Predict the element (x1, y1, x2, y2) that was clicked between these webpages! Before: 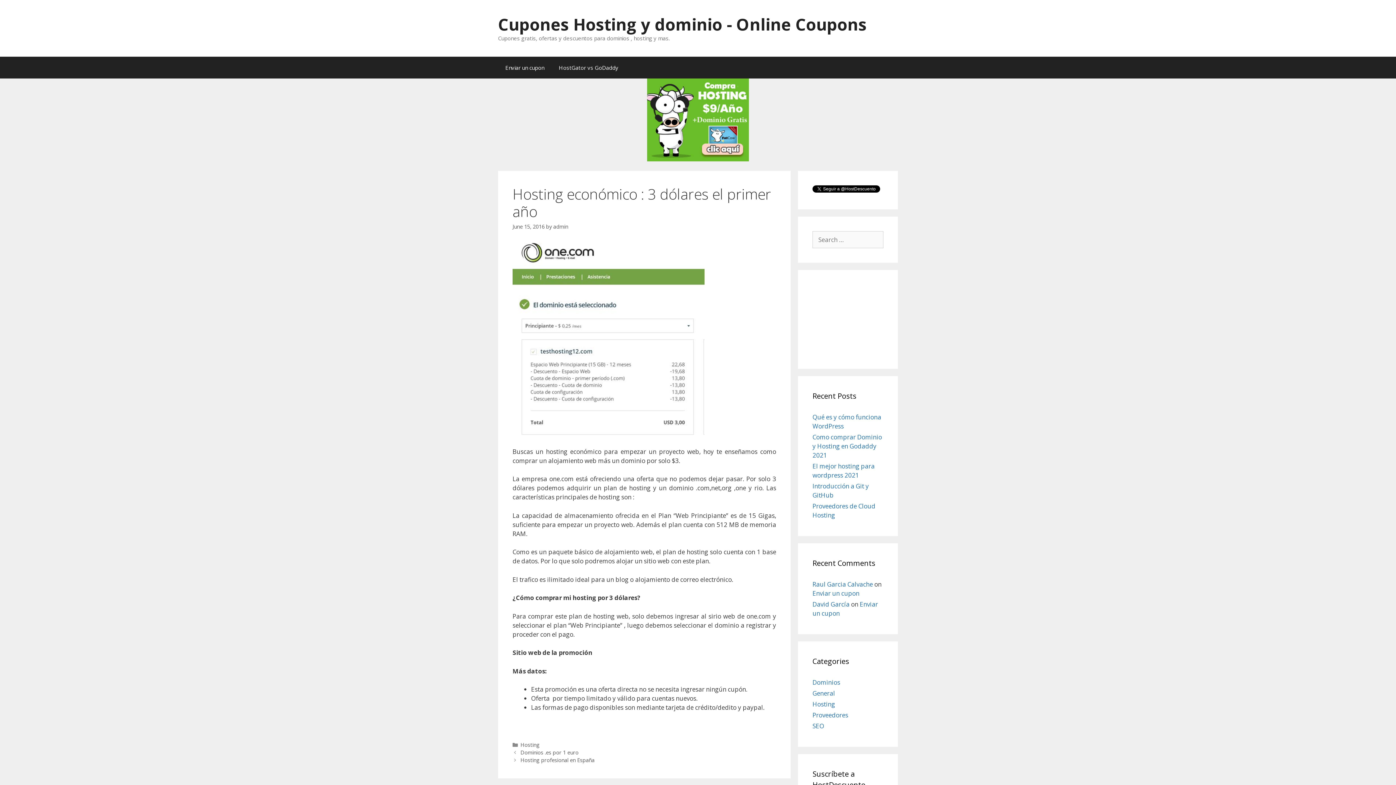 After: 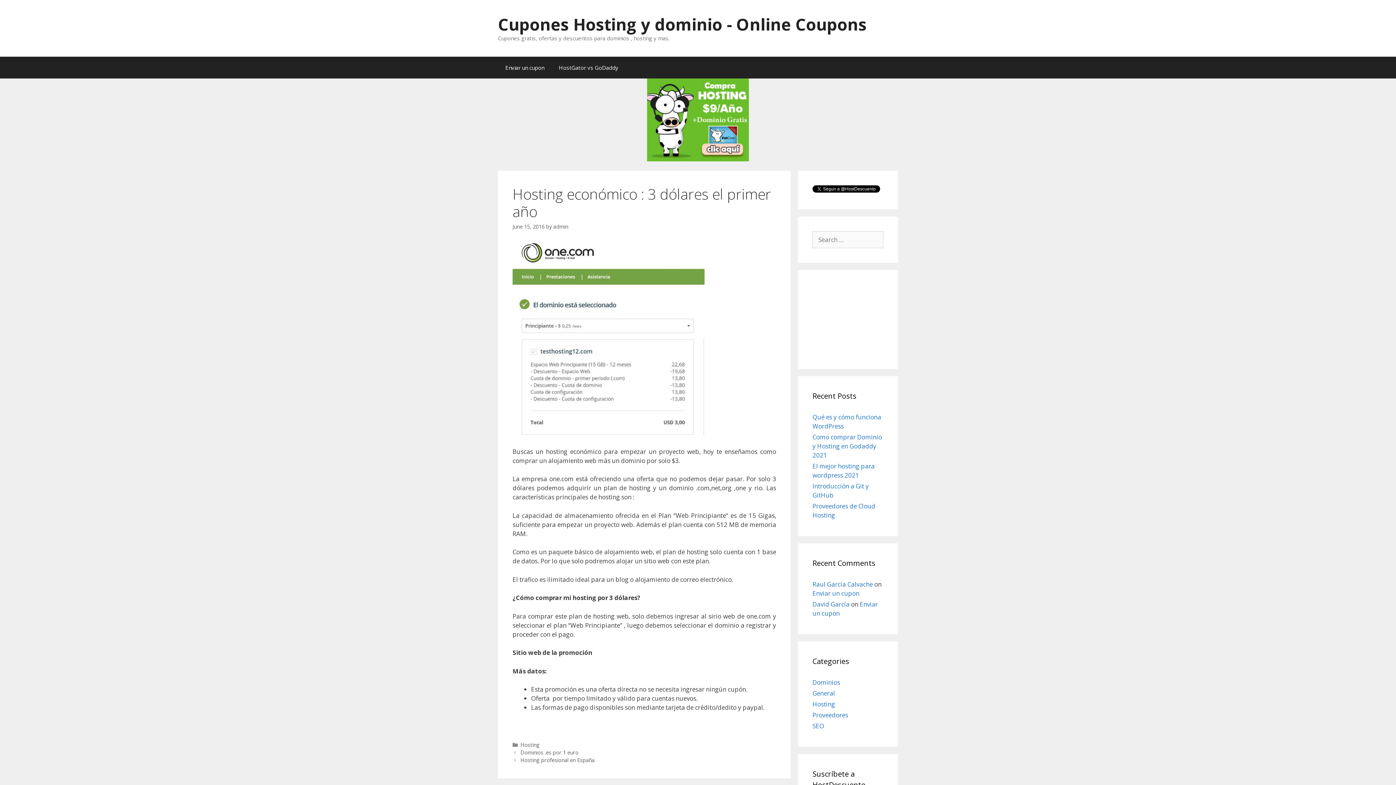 Action: bbox: (512, 223, 544, 230) label: June 15, 2016